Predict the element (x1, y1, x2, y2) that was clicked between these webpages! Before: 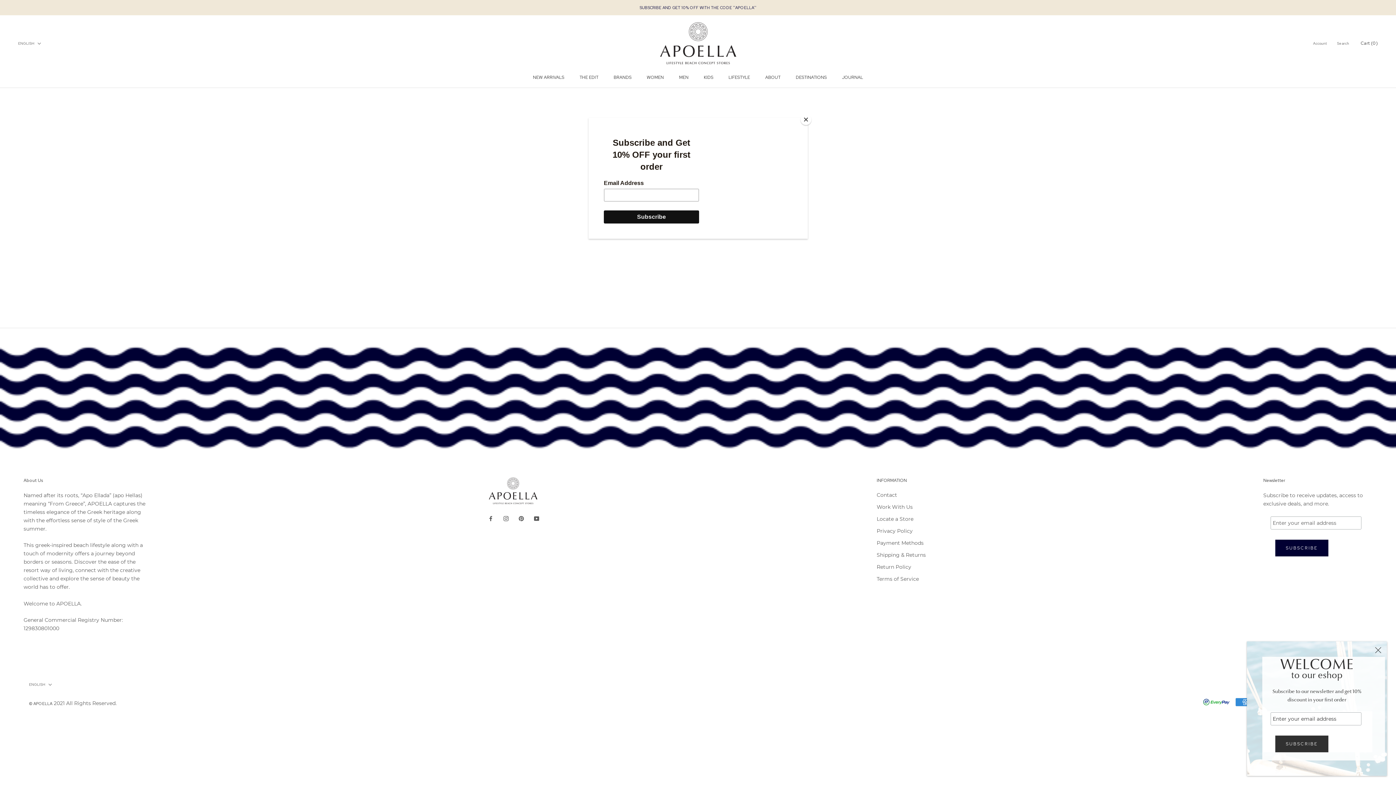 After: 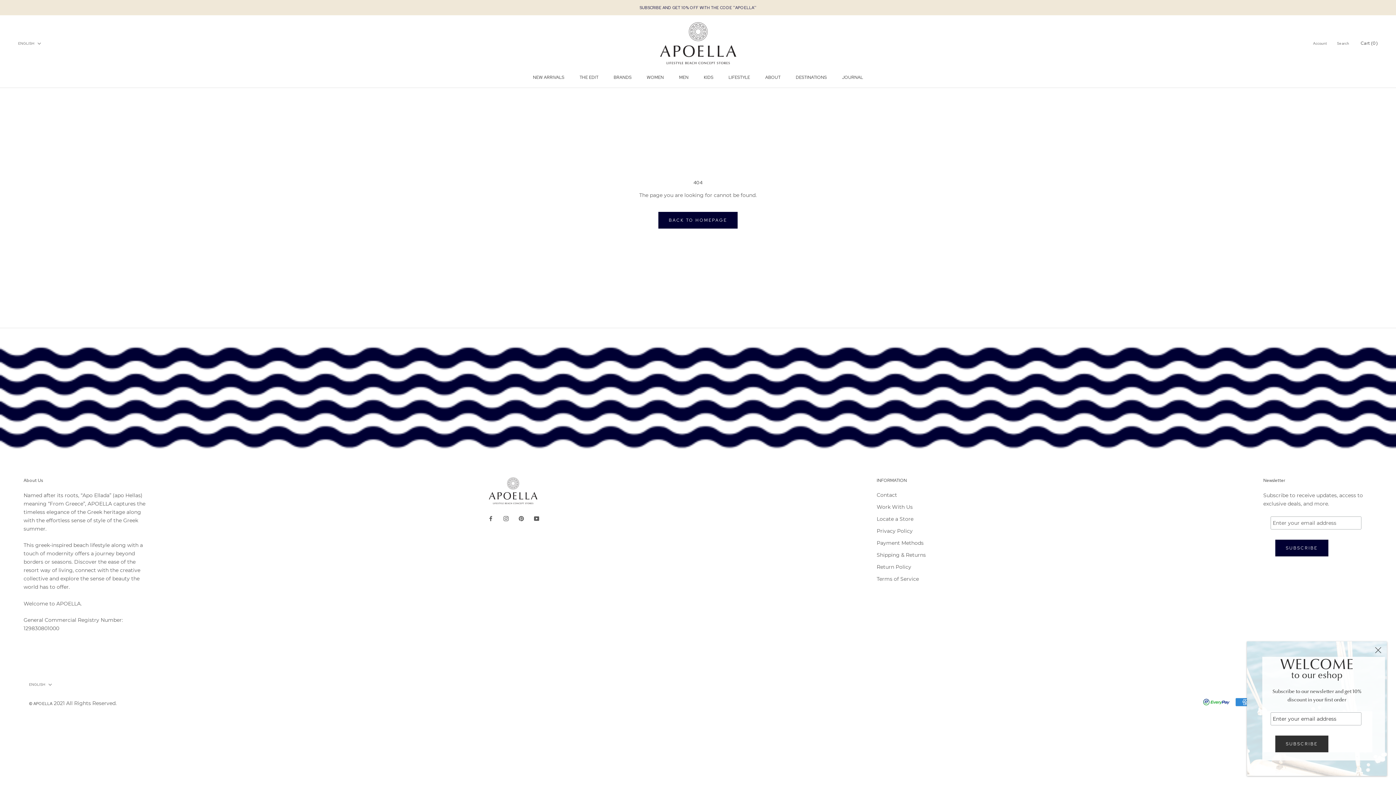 Action: label: Close bbox: (800, 114, 811, 125)